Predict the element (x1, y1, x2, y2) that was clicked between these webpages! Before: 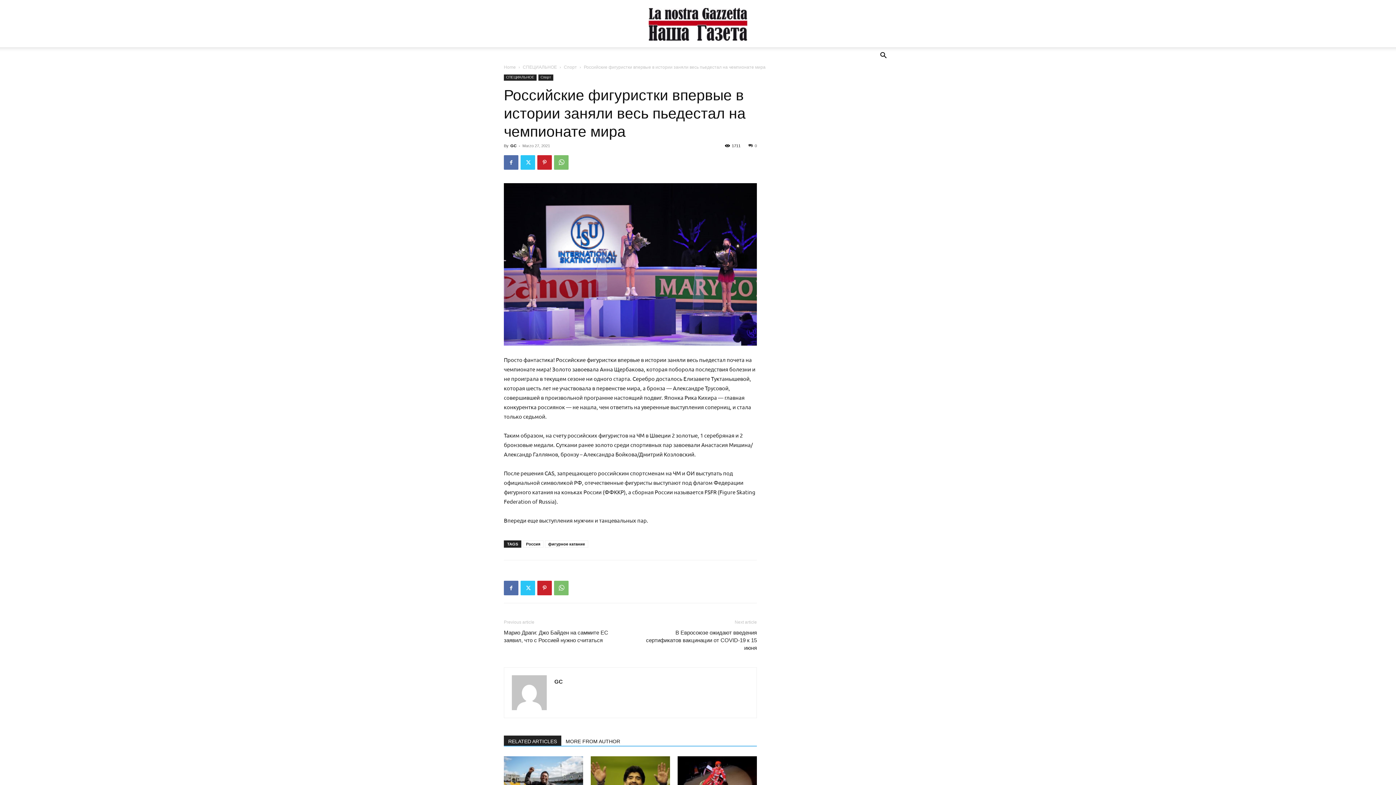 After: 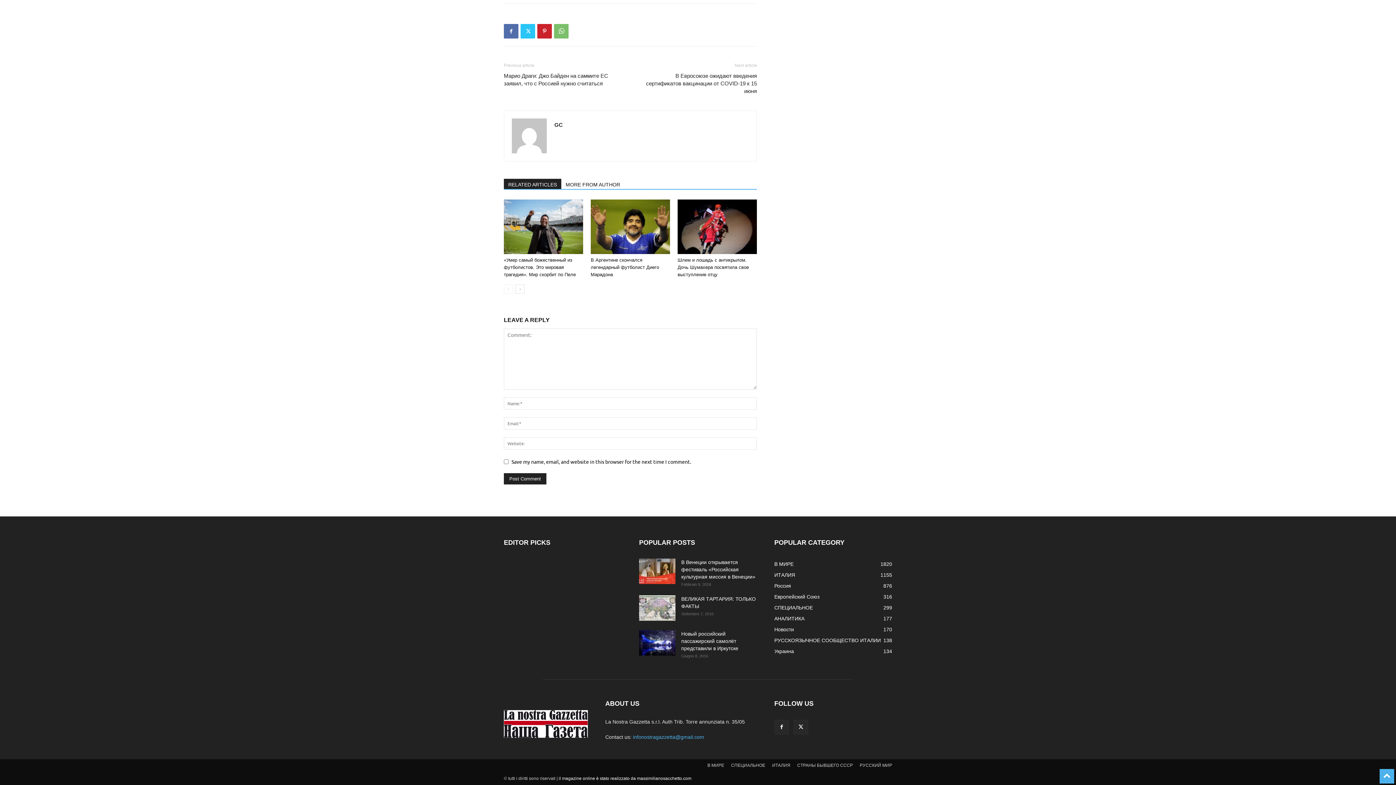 Action: label: 0 bbox: (748, 143, 757, 148)